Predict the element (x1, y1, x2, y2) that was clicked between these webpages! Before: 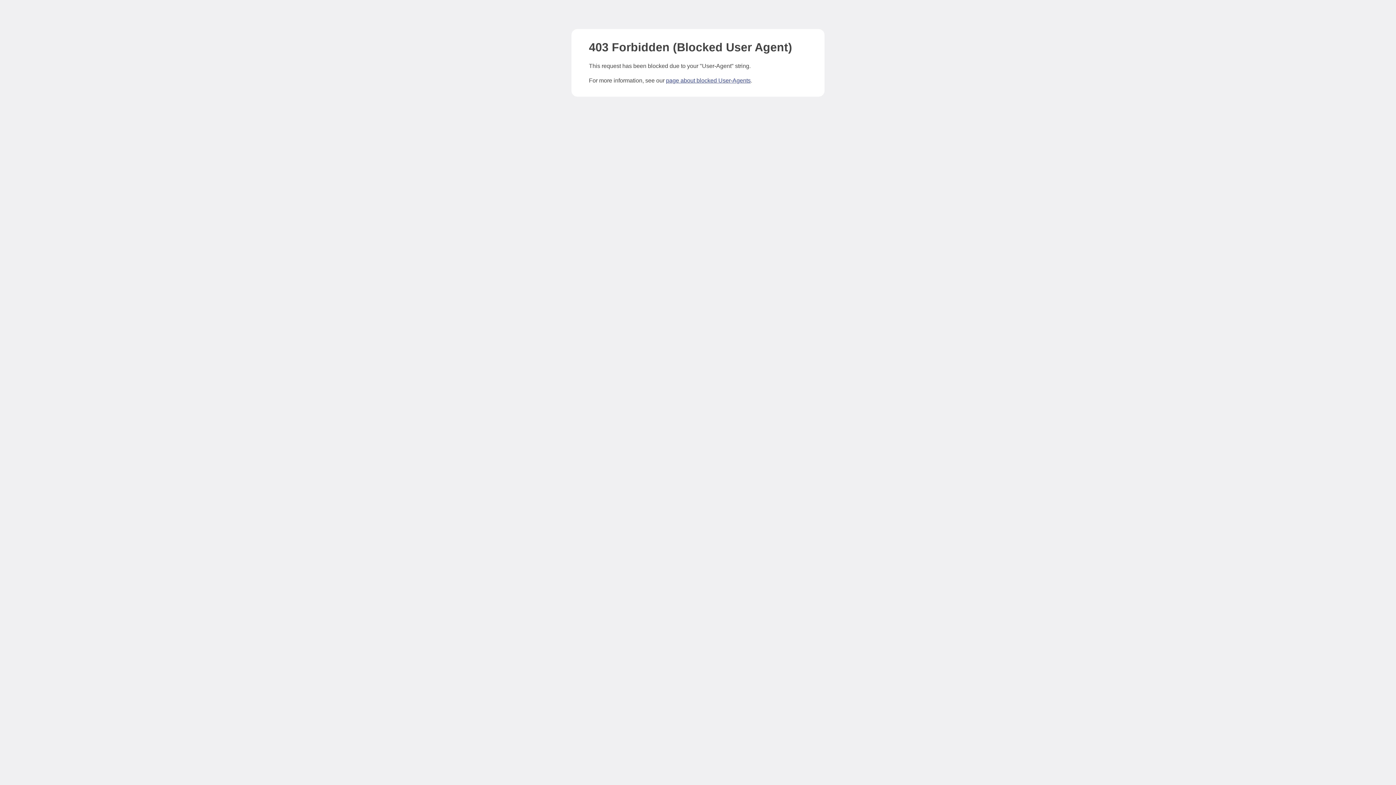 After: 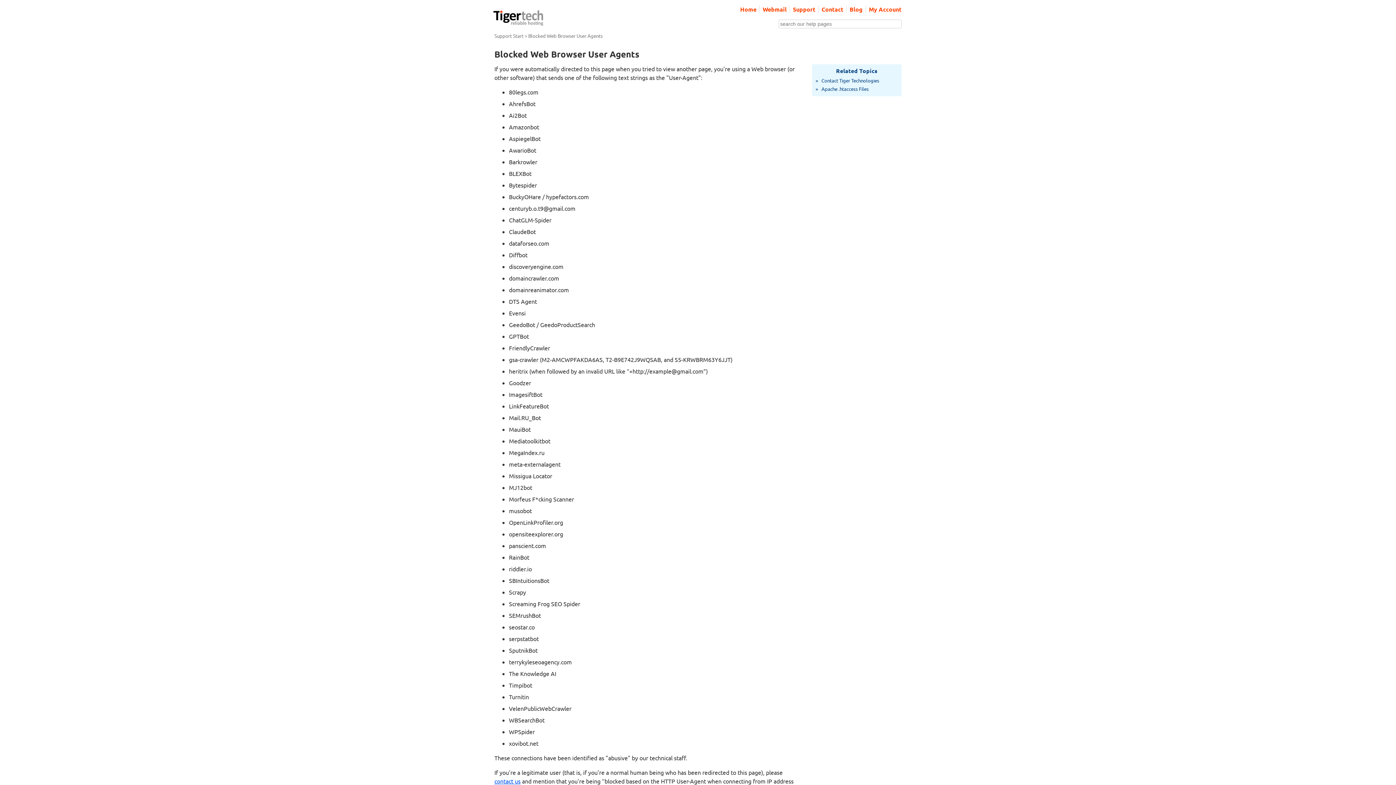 Action: label: page about blocked User-Agents bbox: (666, 77, 750, 83)